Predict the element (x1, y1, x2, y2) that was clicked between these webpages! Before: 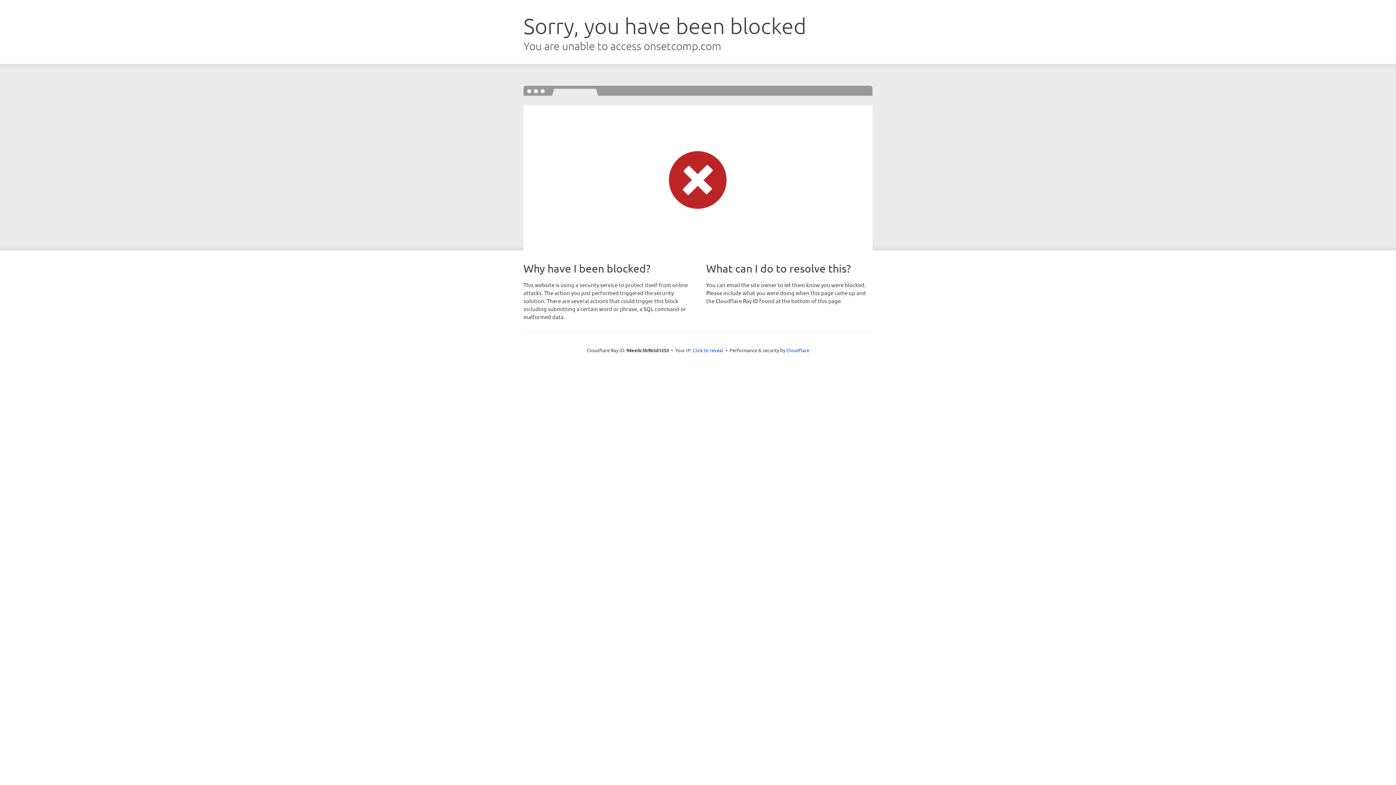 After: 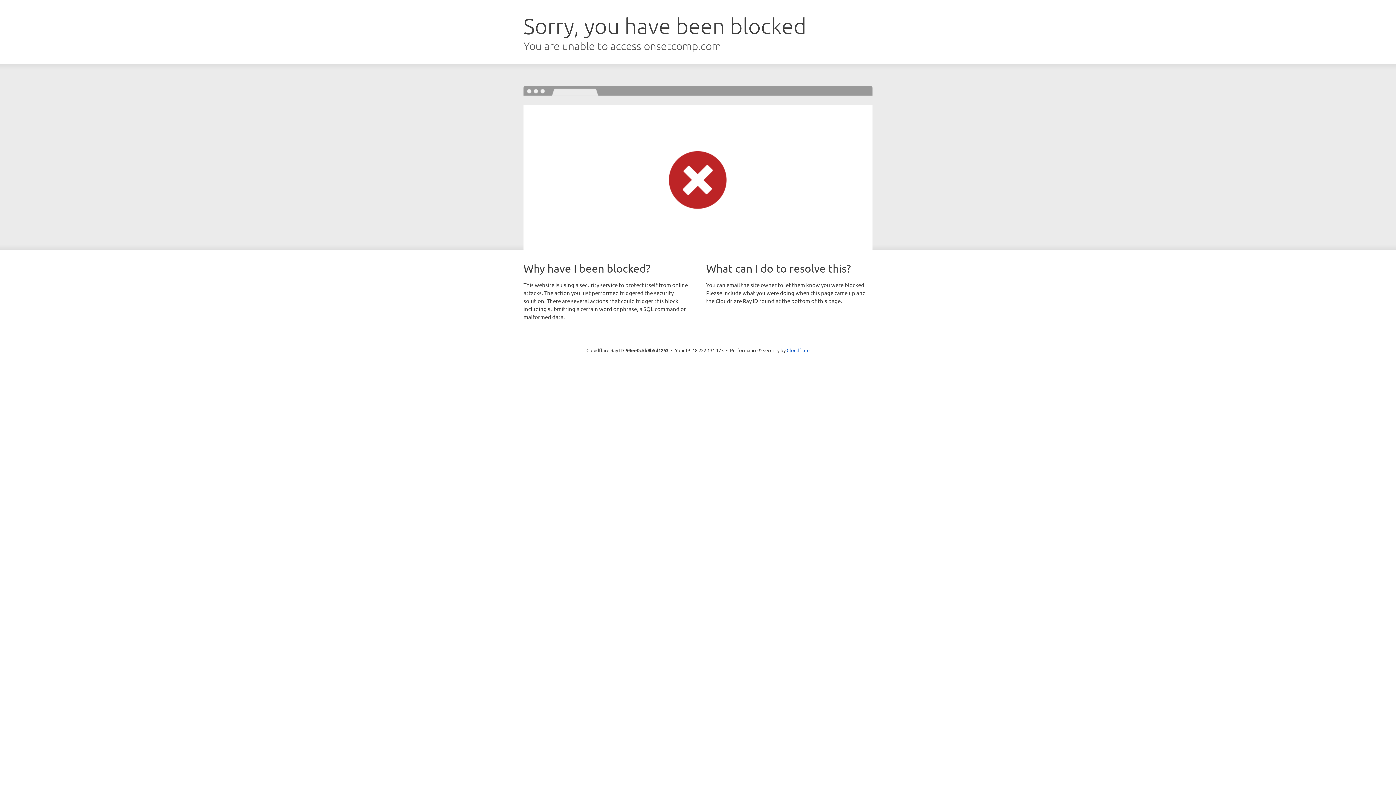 Action: bbox: (692, 346, 723, 353) label: Click to reveal